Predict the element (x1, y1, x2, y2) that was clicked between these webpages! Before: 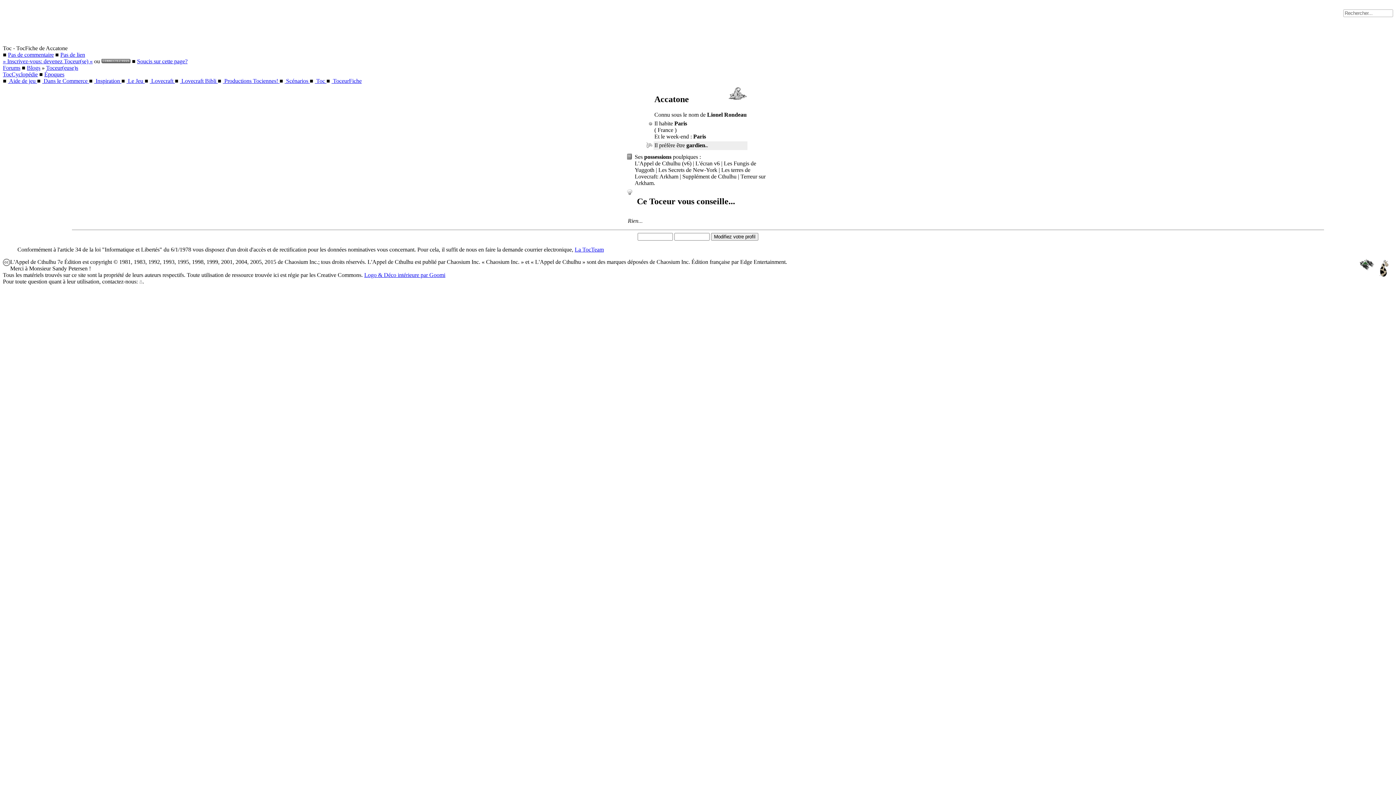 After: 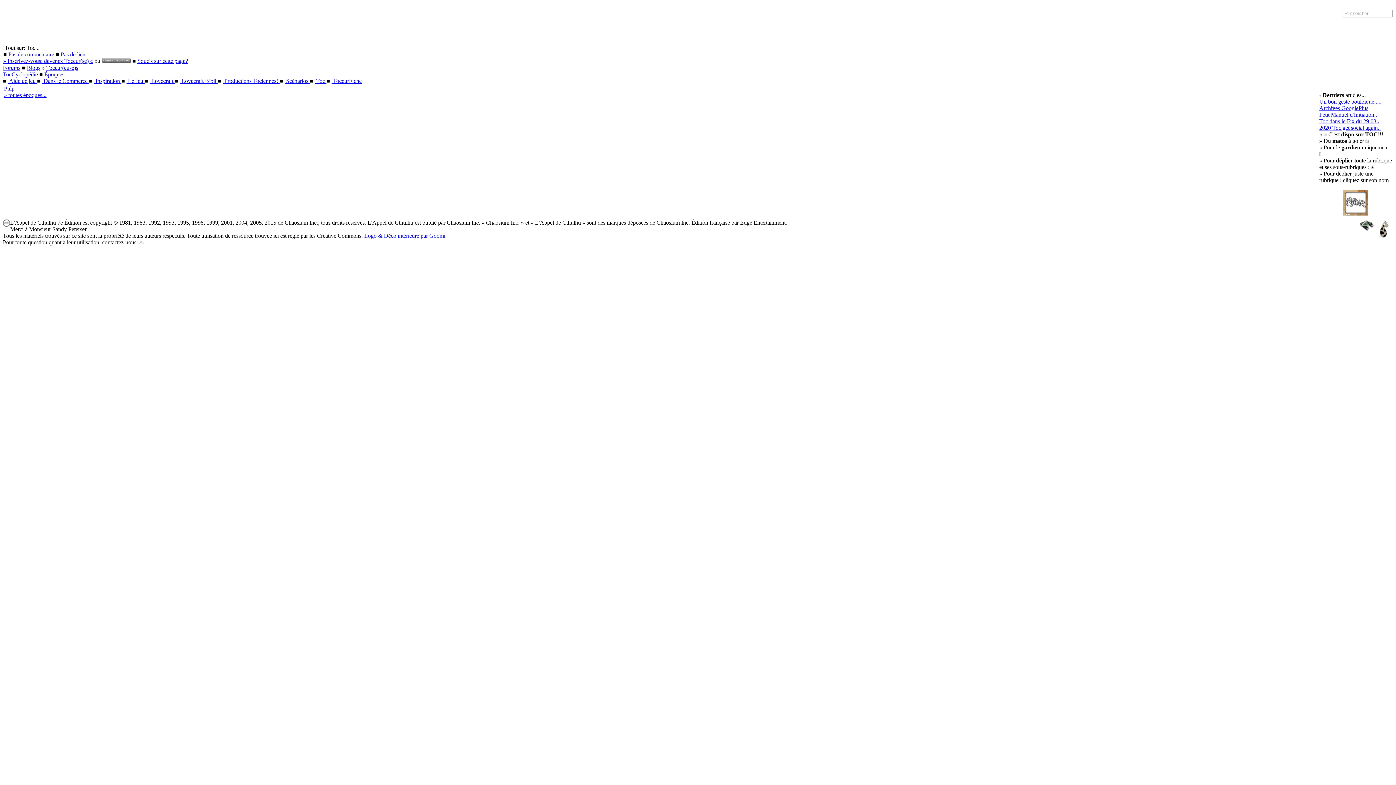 Action: label:  Toc  bbox: (314, 77, 326, 84)